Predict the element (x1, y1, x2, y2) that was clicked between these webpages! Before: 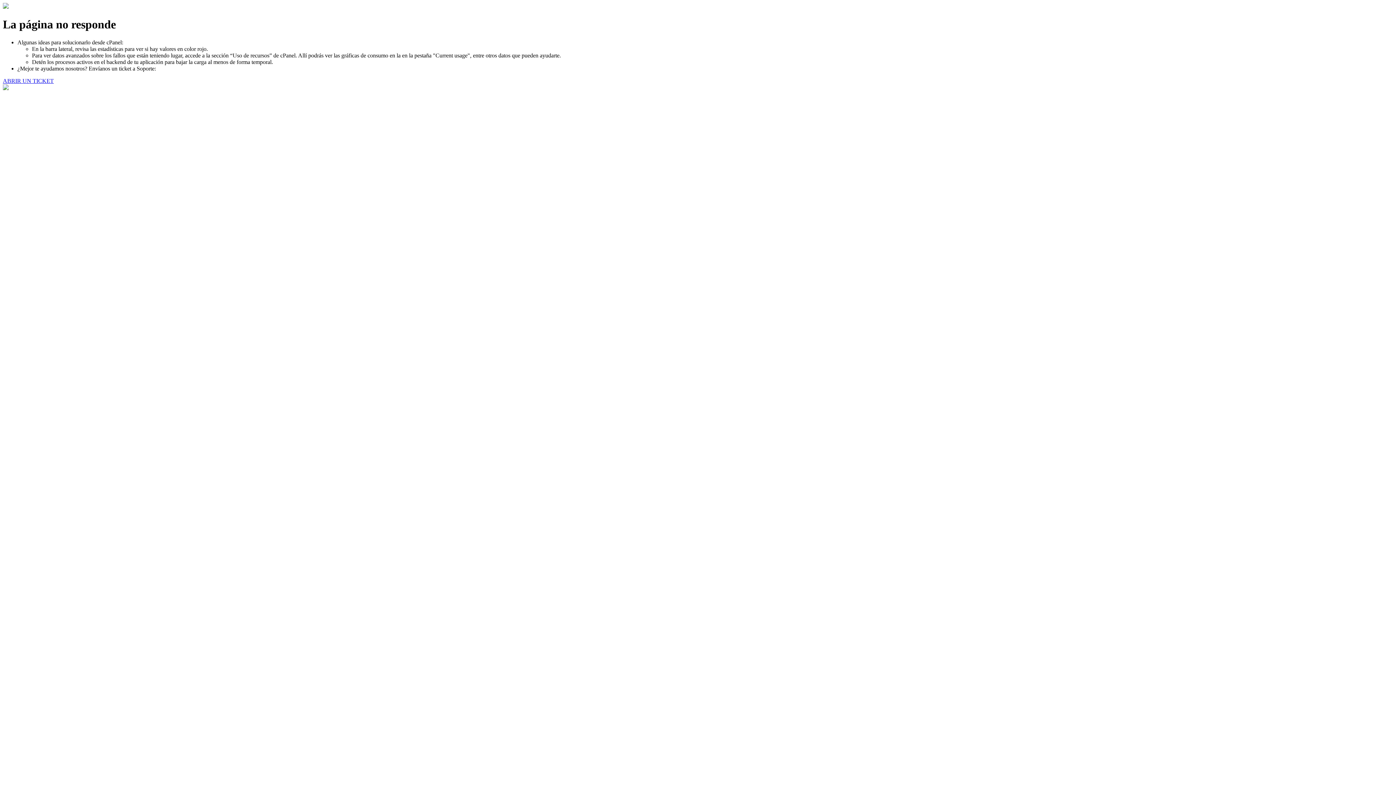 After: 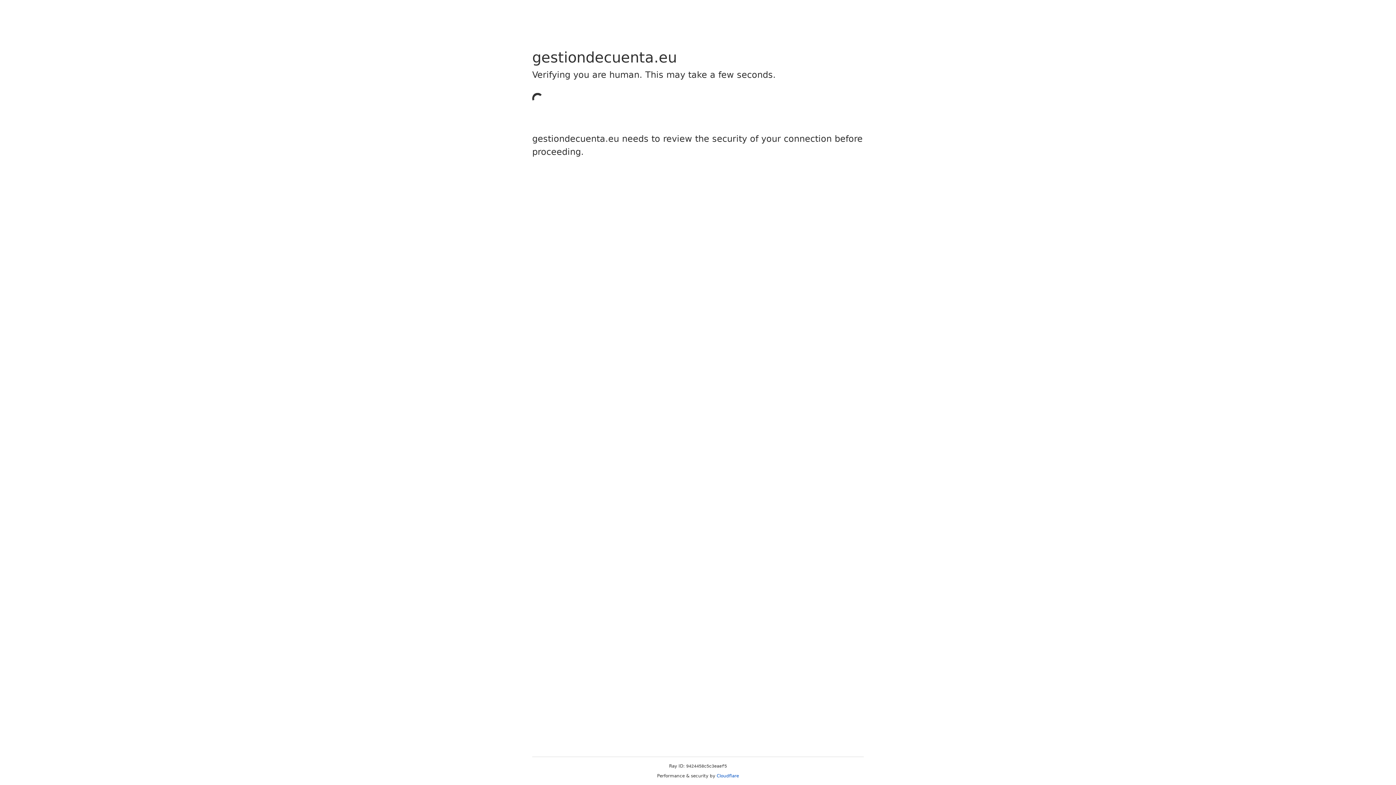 Action: label: ABRIR UN TICKET bbox: (2, 77, 53, 83)